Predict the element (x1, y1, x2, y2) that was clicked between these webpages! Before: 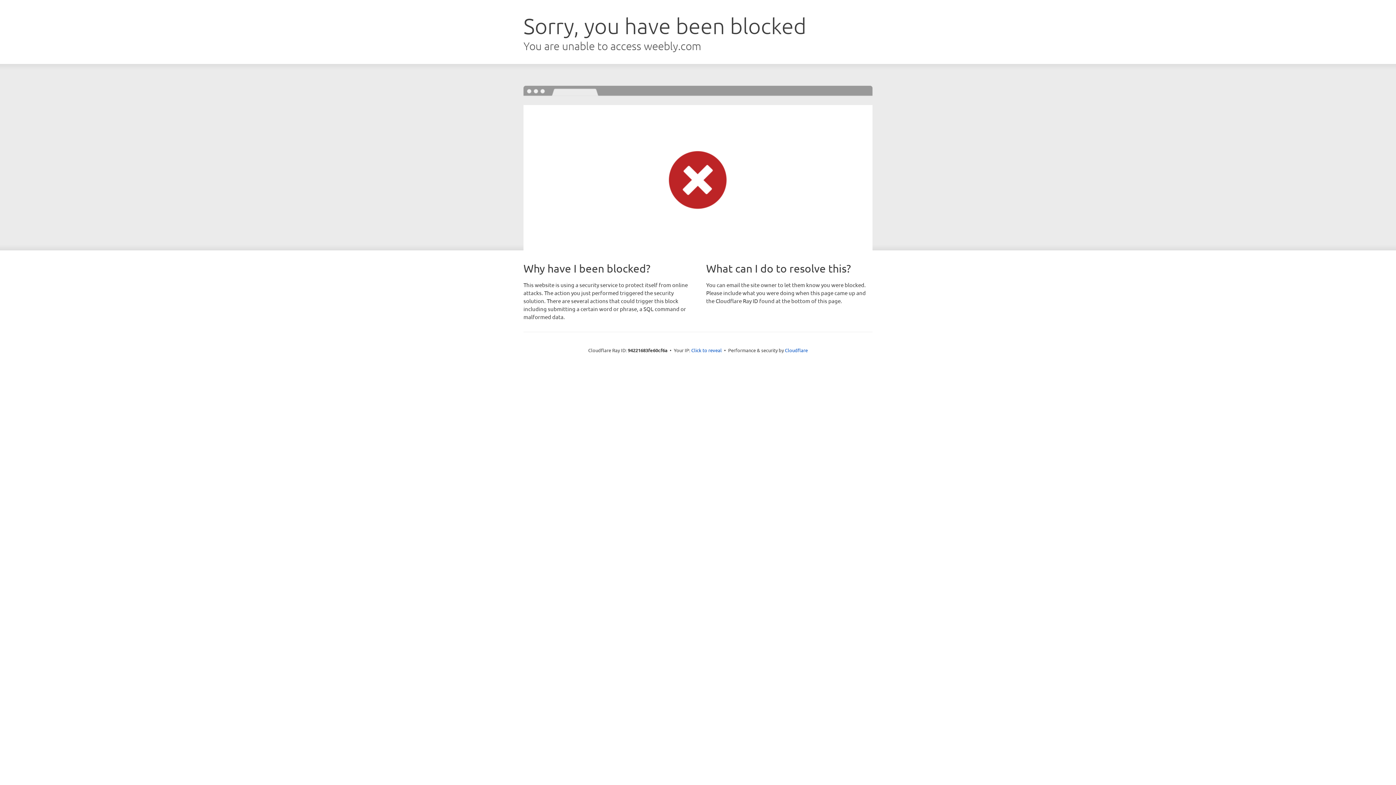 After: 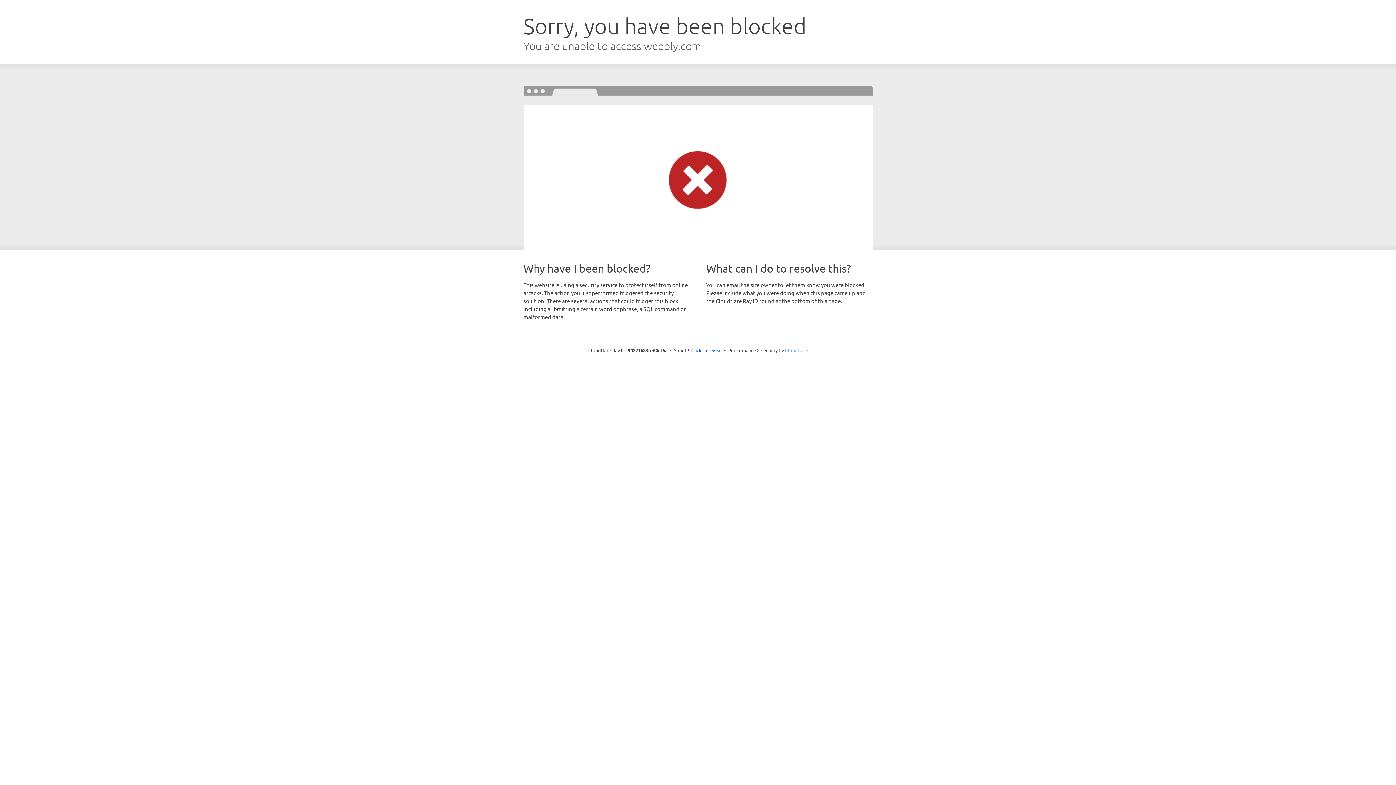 Action: label: Cloudflare bbox: (785, 347, 808, 353)